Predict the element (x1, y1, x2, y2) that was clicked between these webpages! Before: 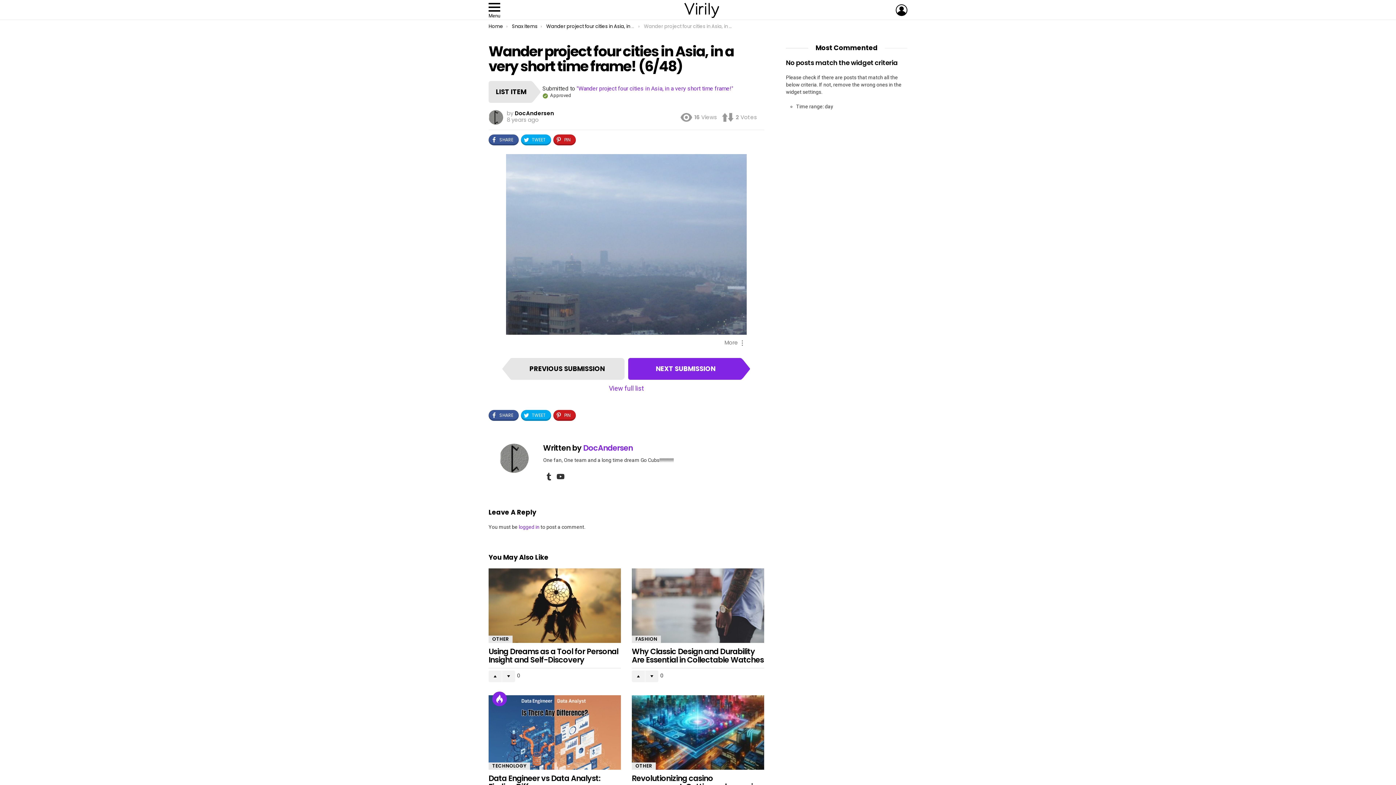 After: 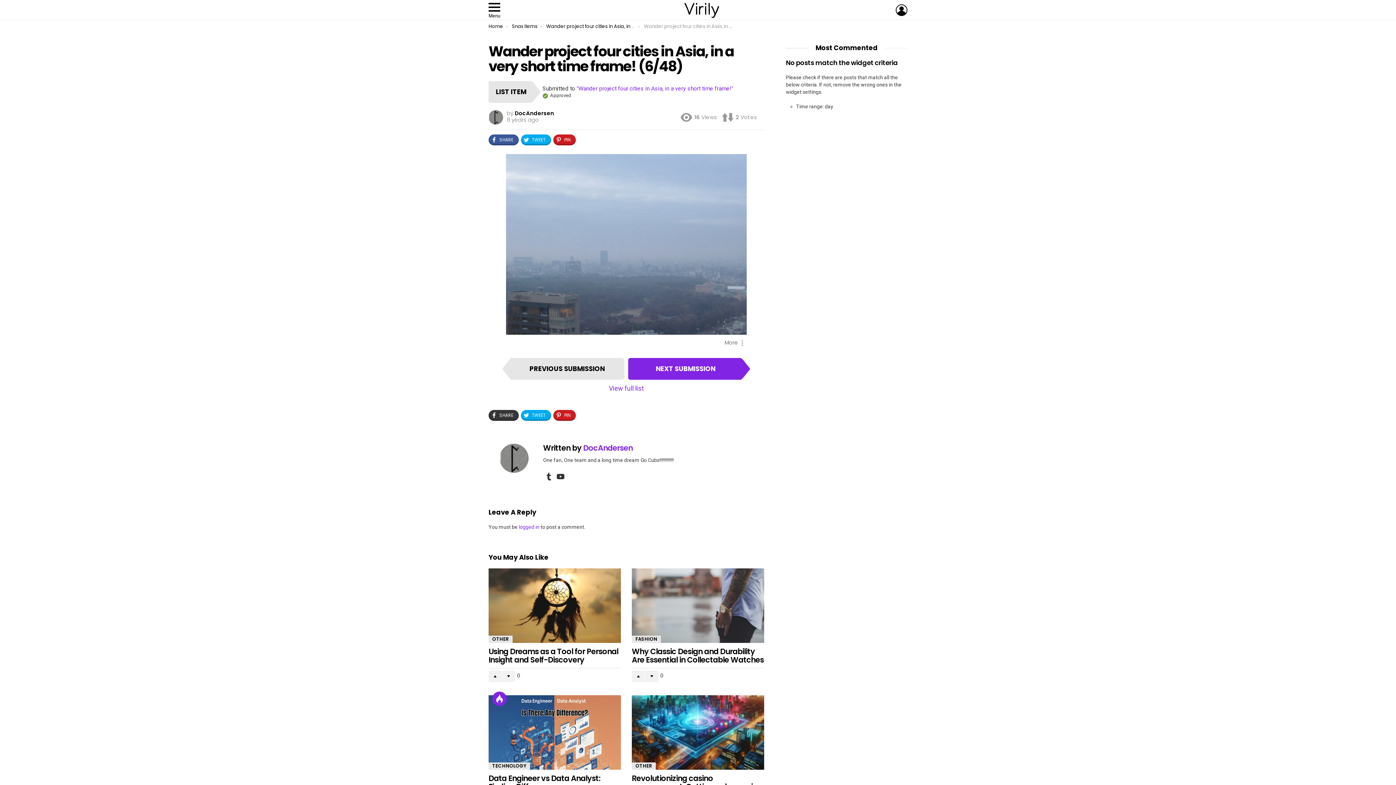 Action: label: SHARE bbox: (488, 410, 518, 421)